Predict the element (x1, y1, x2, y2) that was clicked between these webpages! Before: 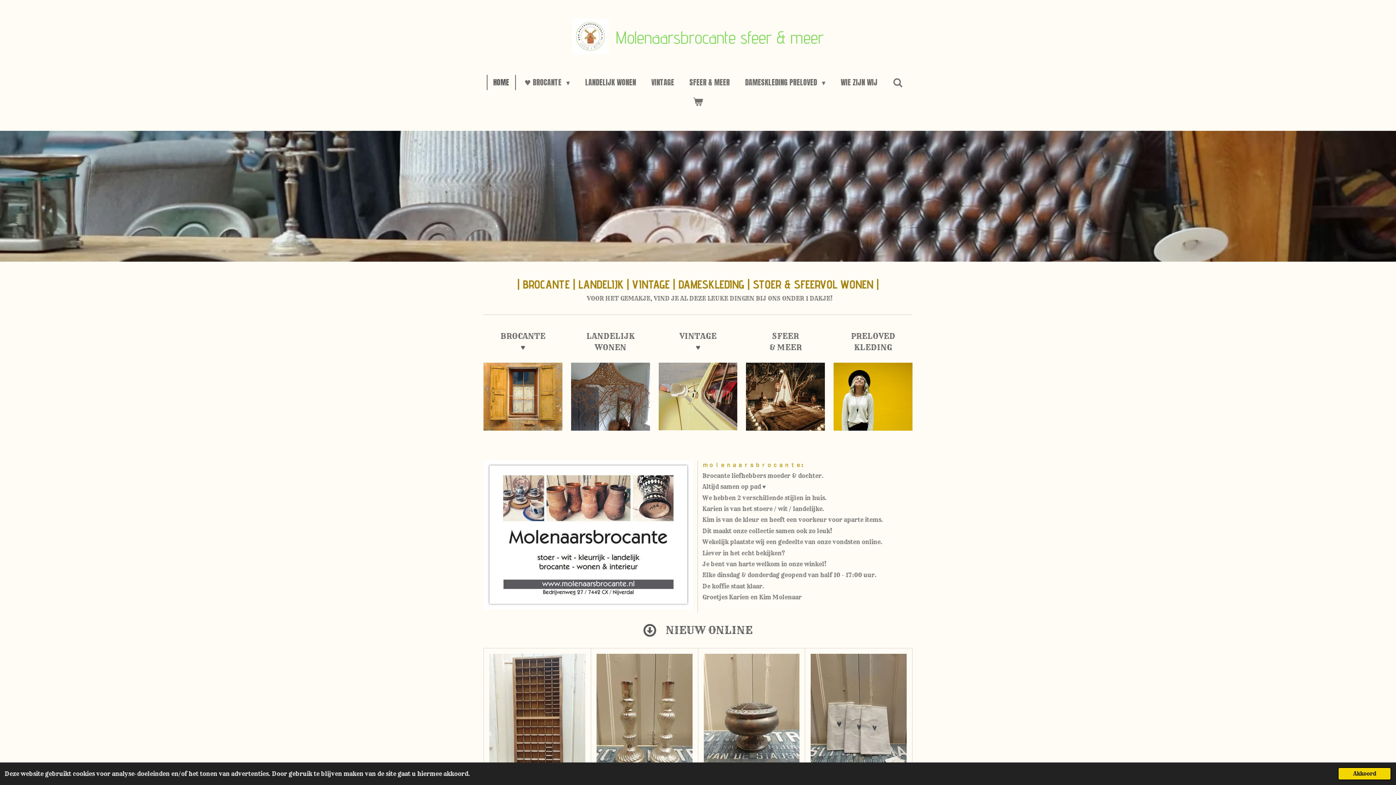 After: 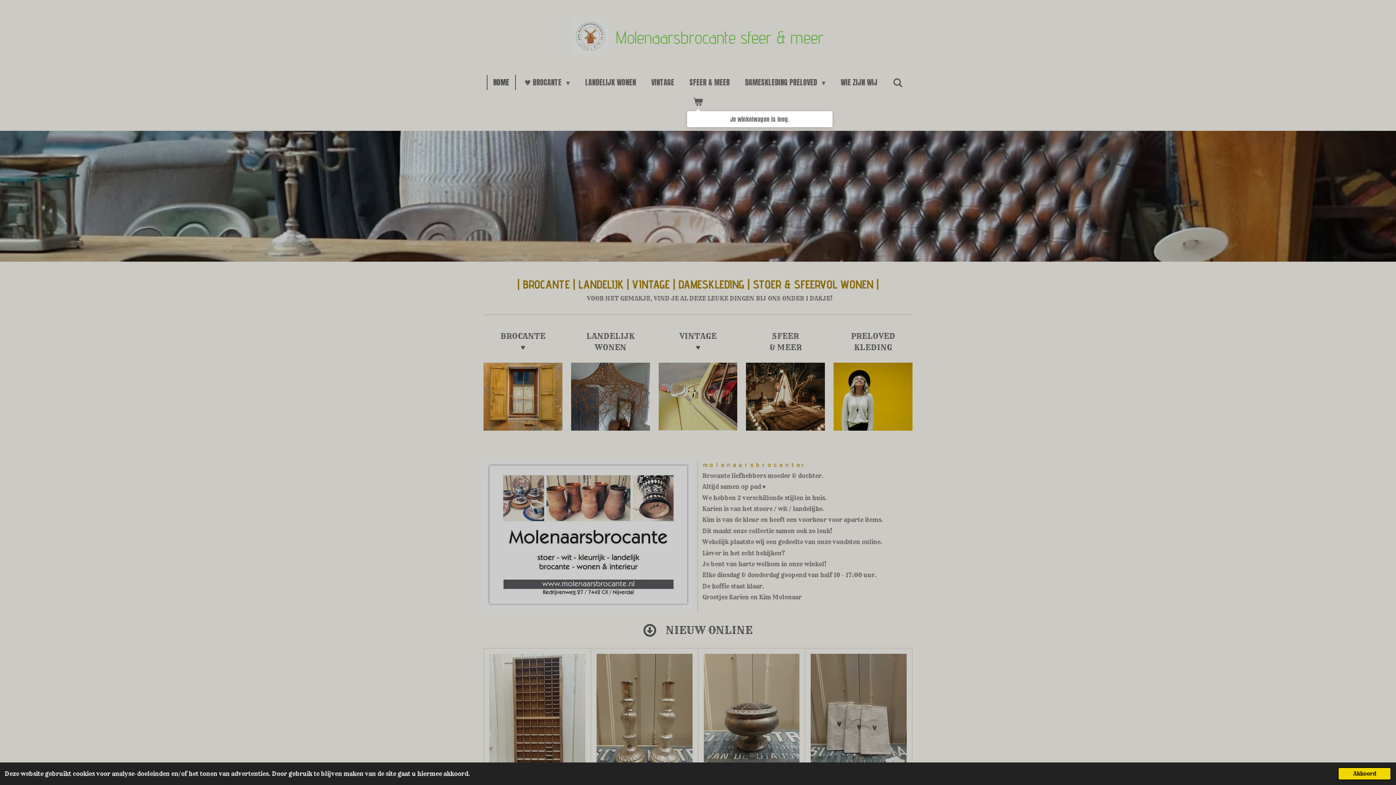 Action: bbox: (687, 93, 709, 109)